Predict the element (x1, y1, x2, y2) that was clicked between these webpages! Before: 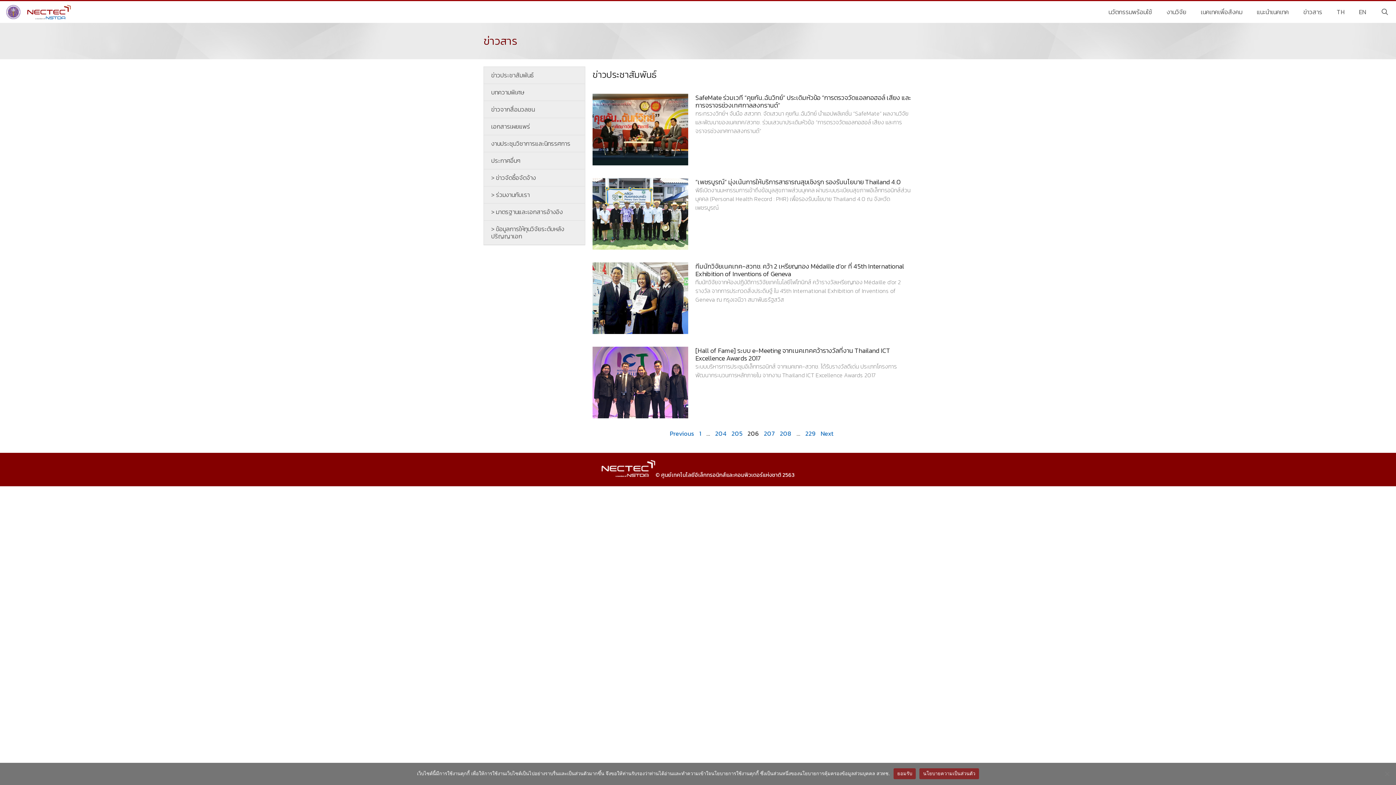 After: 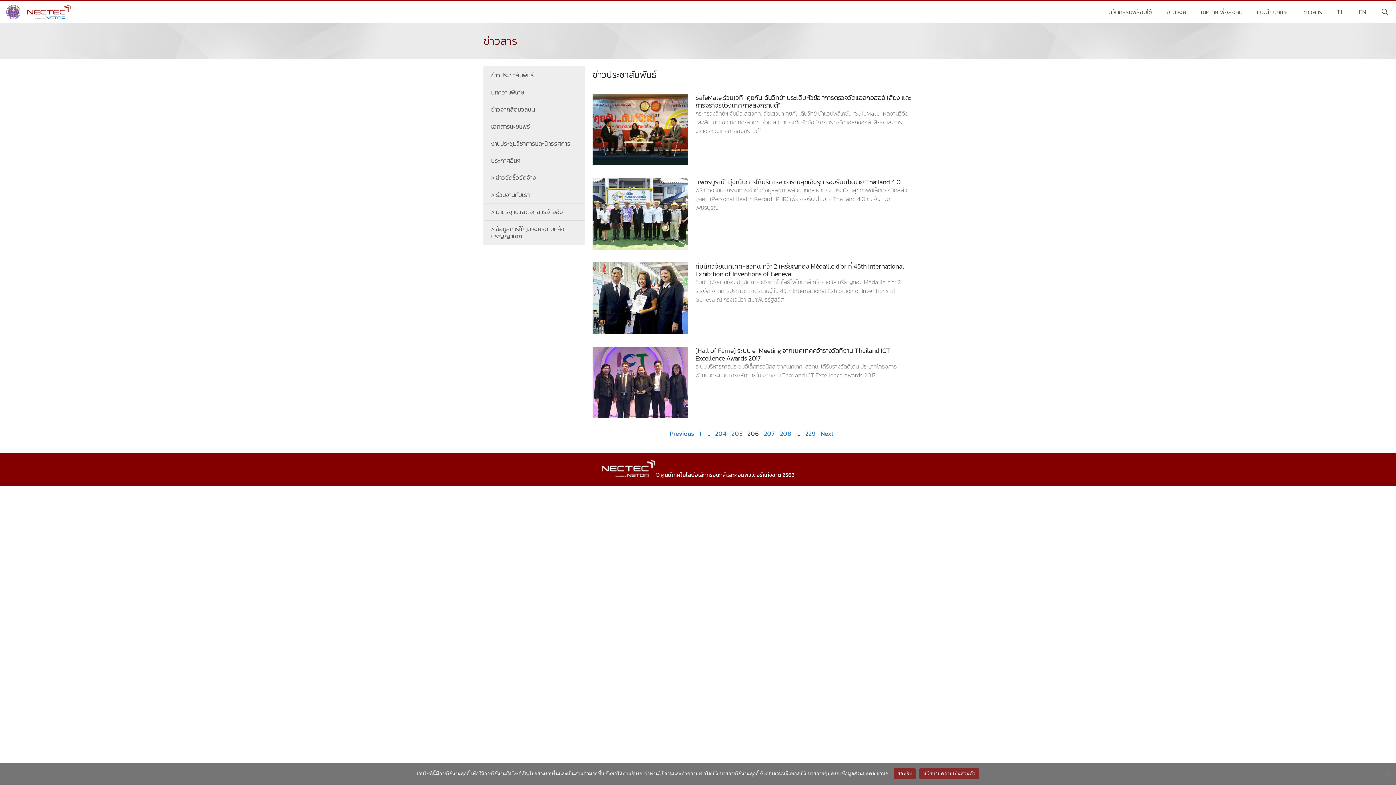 Action: label: นโยบายความเป็นส่วนตัว bbox: (919, 768, 979, 779)